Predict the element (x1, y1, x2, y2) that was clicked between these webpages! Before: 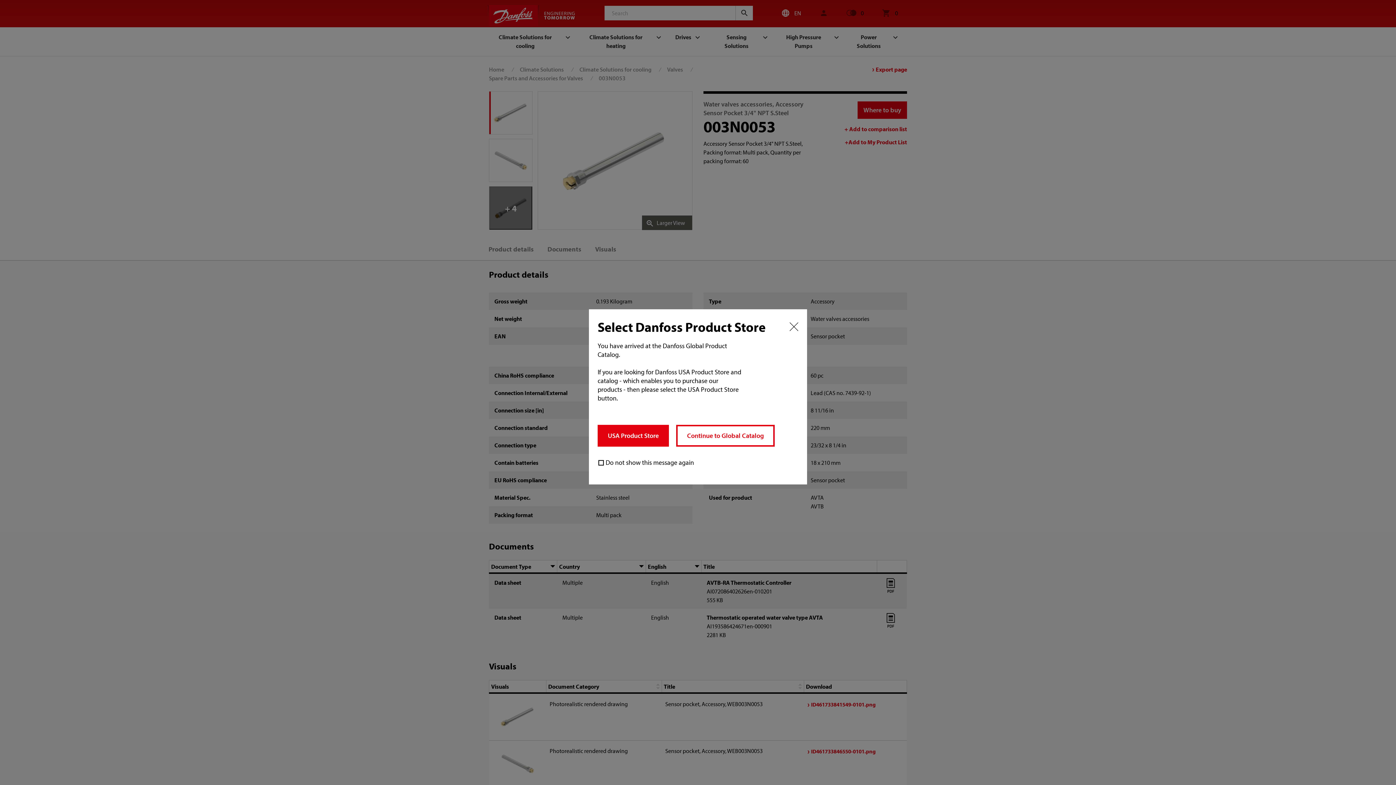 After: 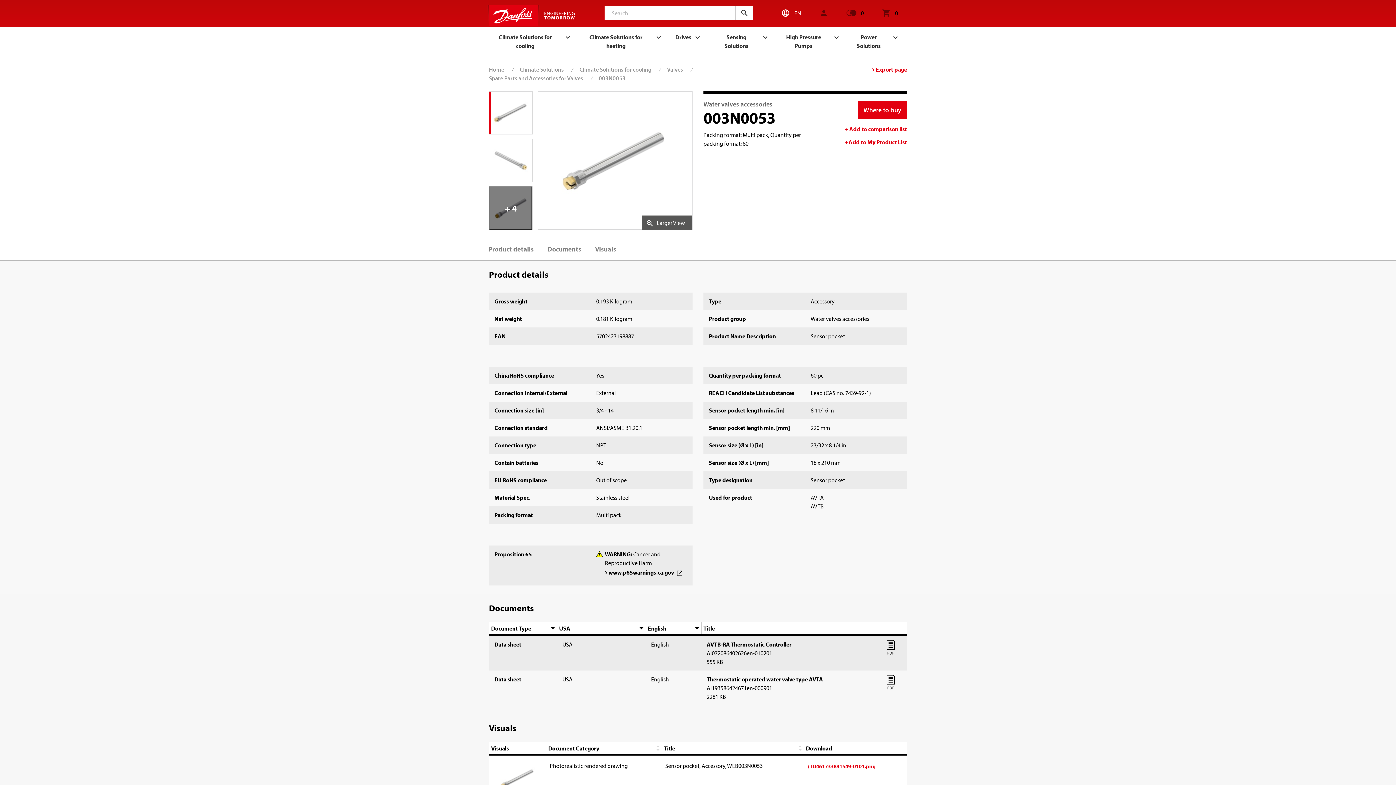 Action: bbox: (597, 425, 669, 446) label: USA Product Store